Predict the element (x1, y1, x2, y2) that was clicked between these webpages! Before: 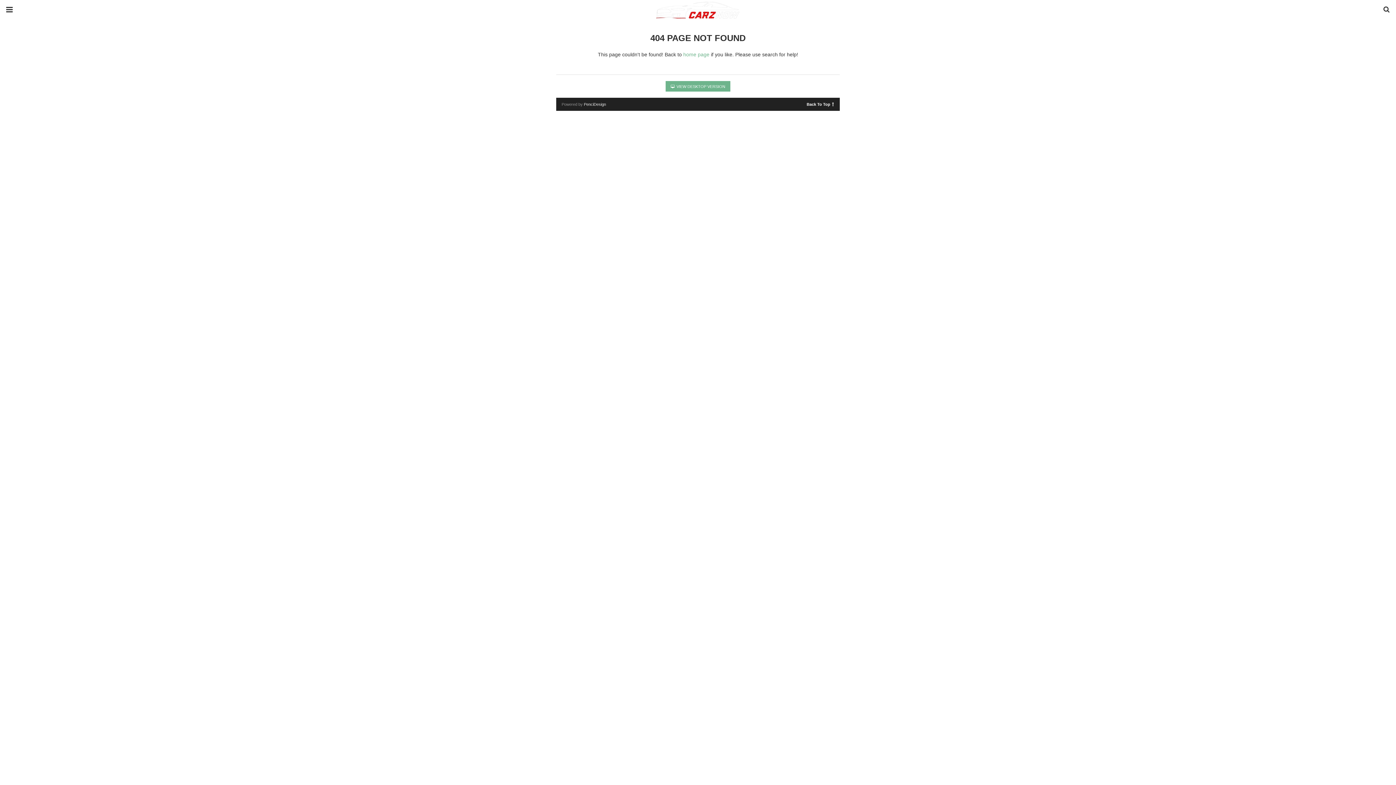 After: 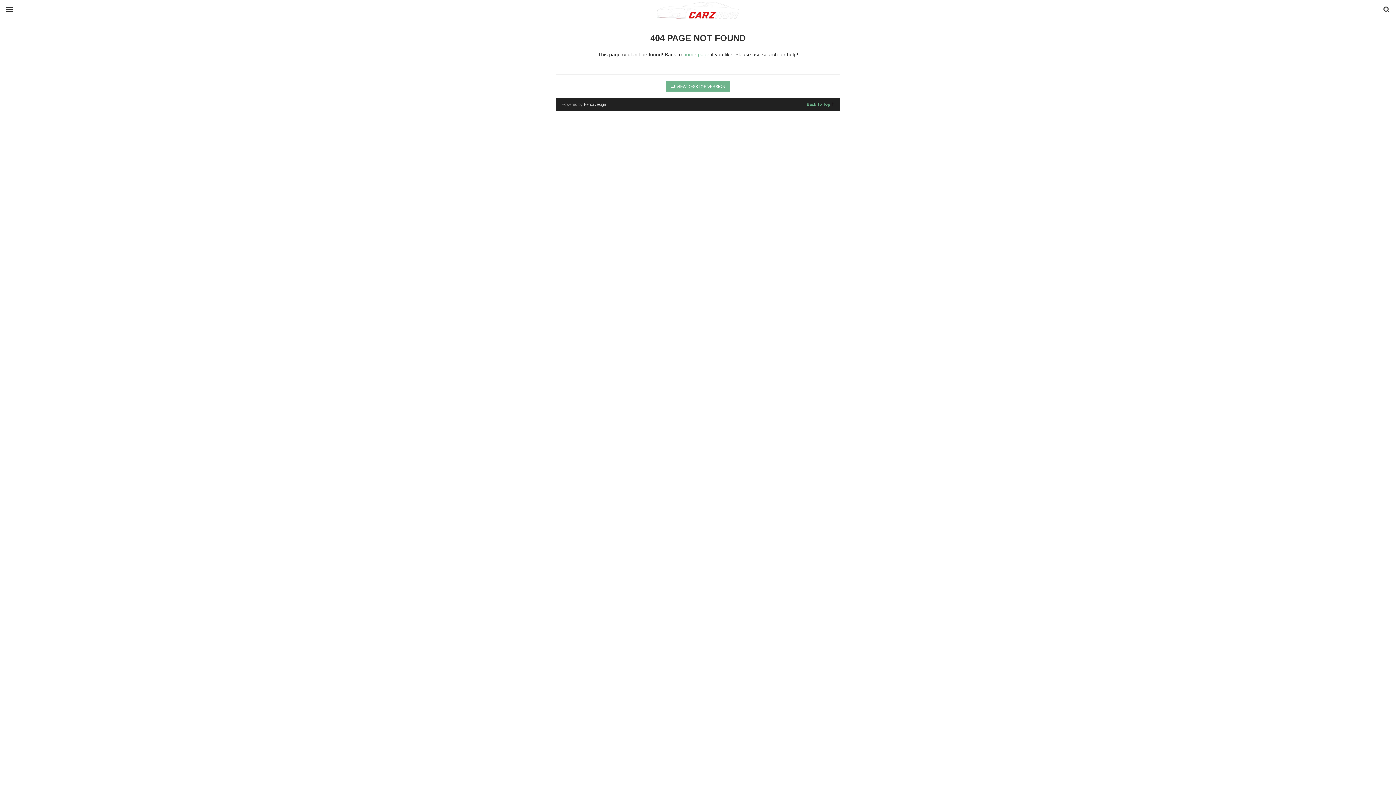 Action: bbox: (806, 100, 834, 105) label: Back To Top